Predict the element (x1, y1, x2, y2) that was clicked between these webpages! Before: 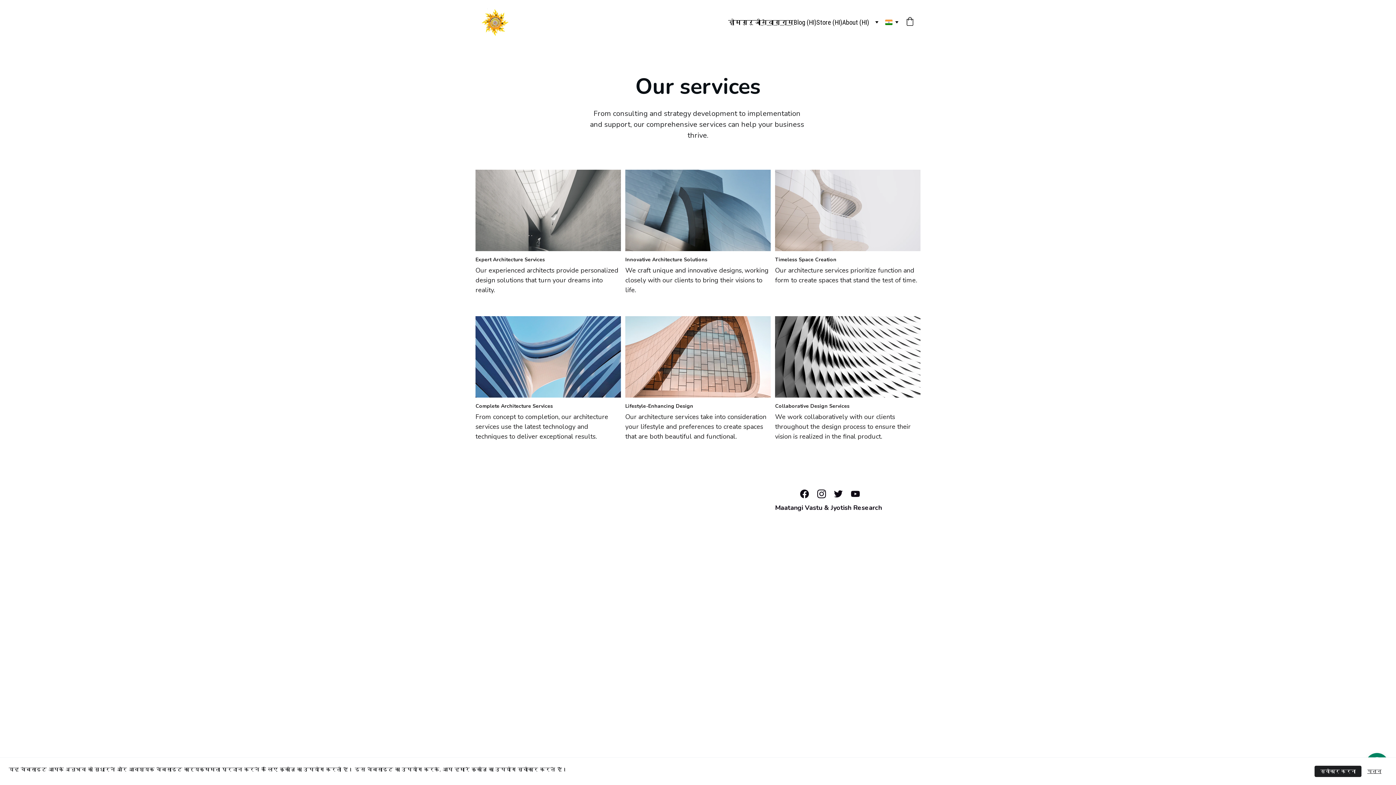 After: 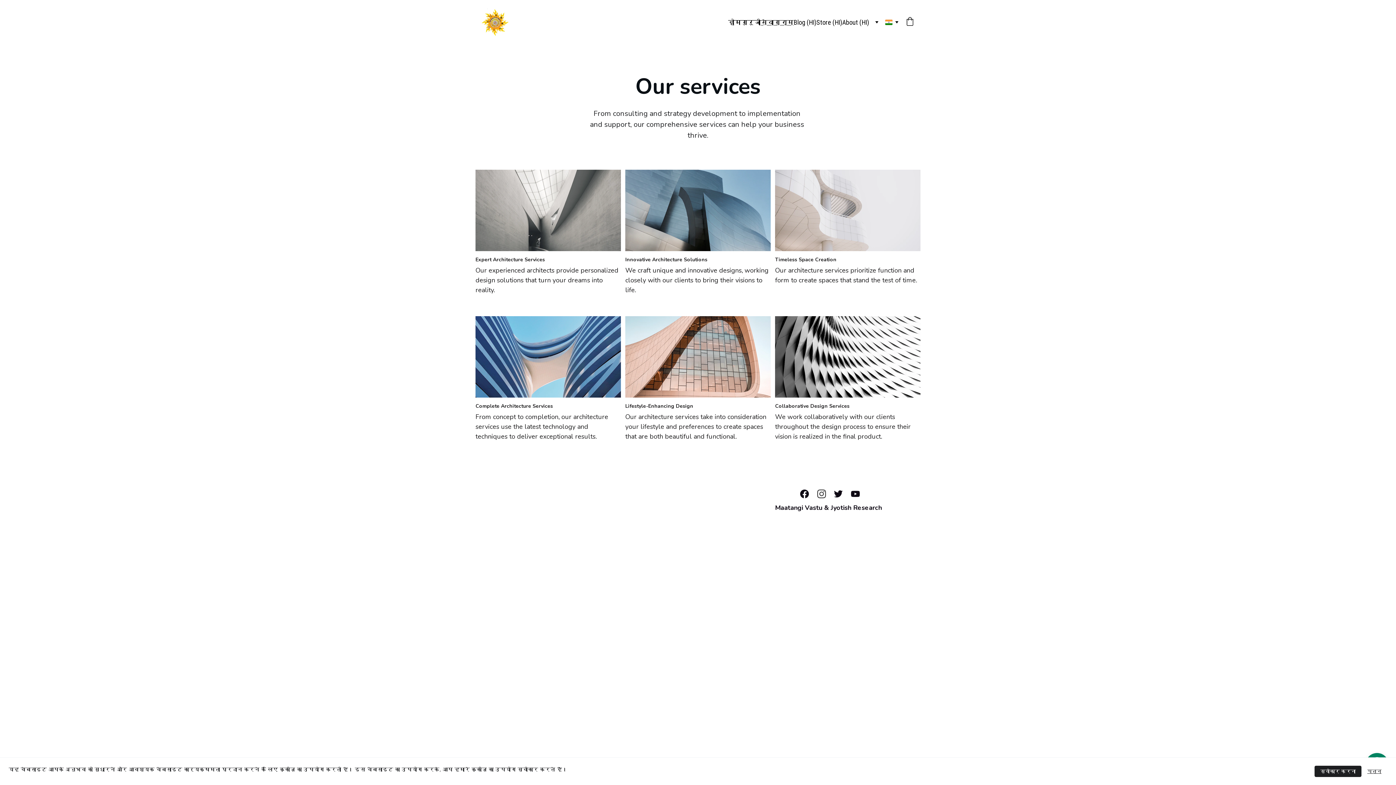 Action: bbox: (817, 489, 833, 498)